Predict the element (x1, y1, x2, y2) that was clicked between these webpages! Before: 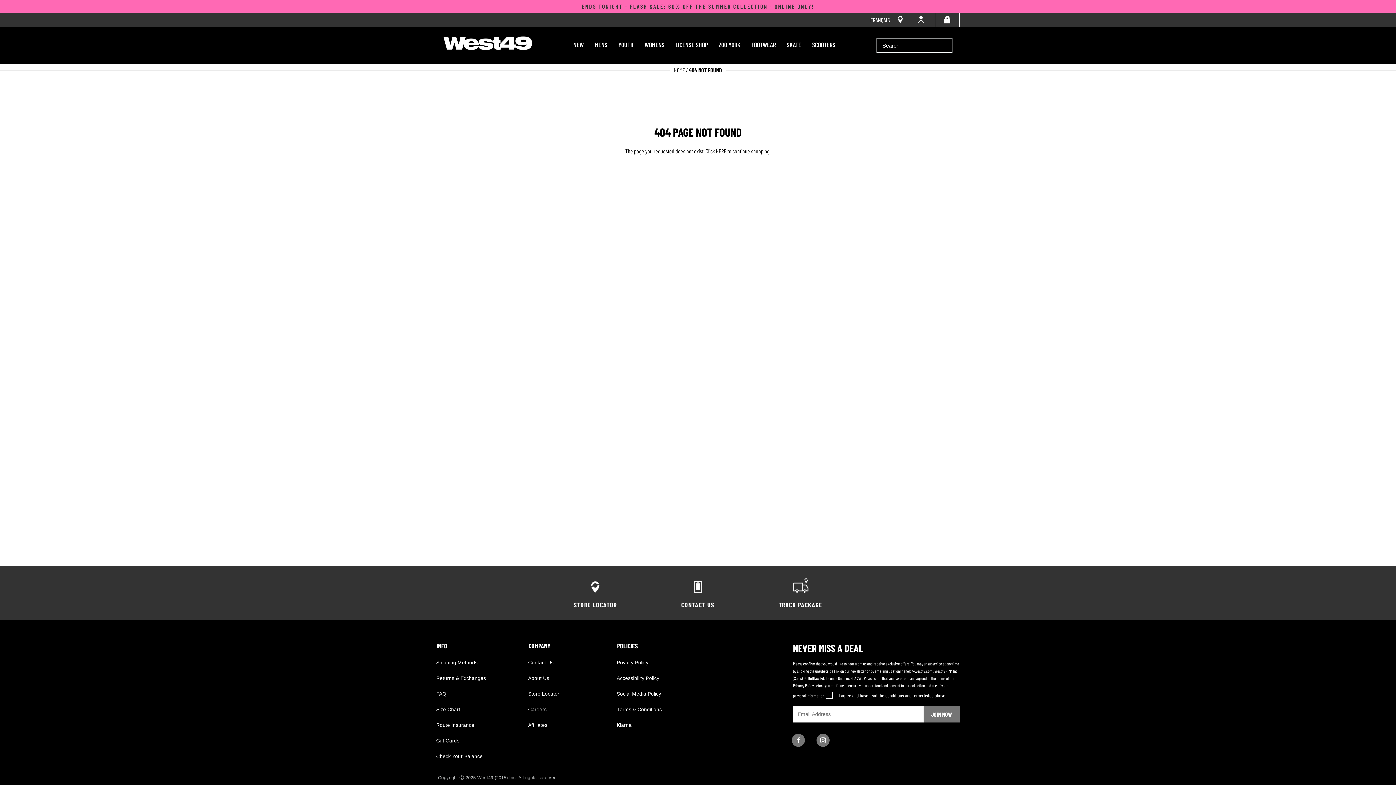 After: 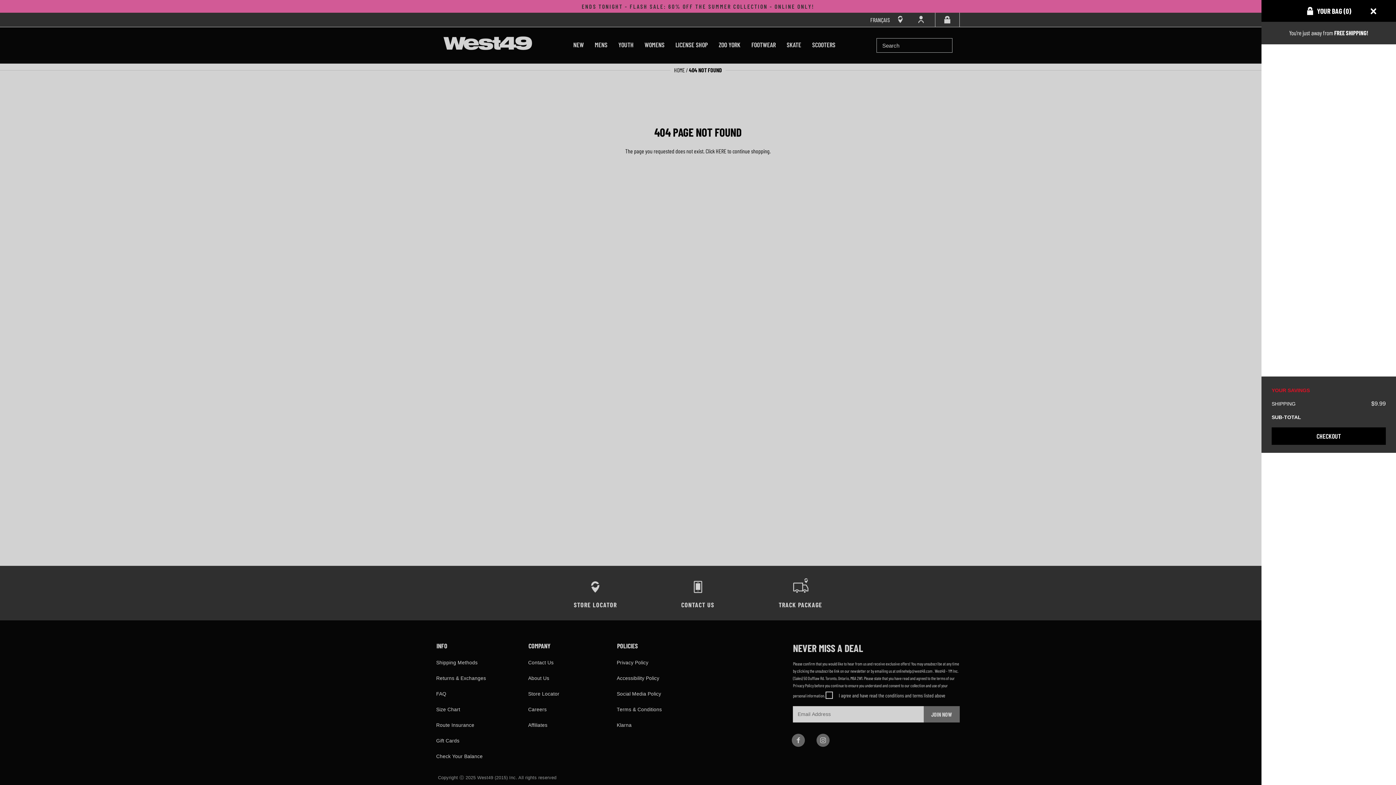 Action: bbox: (935, 12, 959, 26)